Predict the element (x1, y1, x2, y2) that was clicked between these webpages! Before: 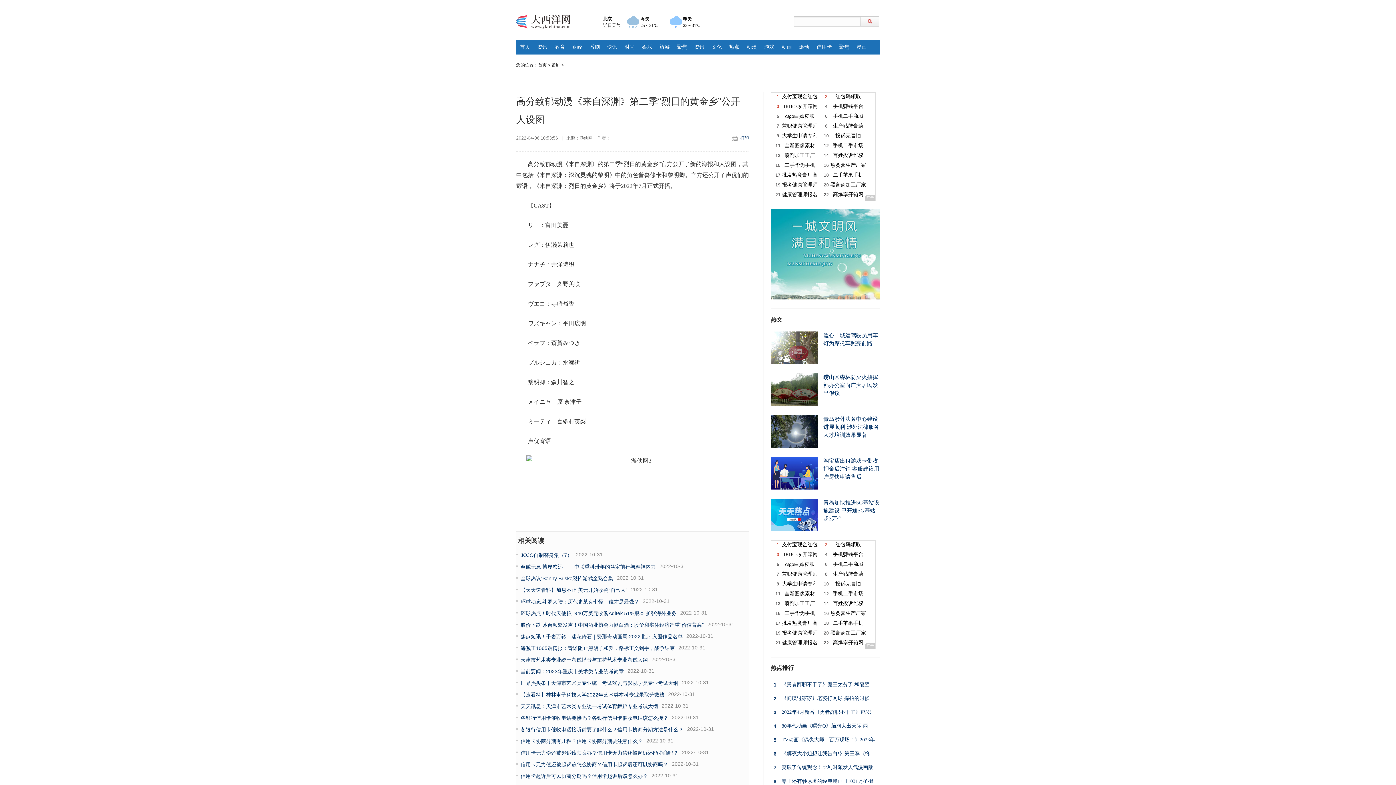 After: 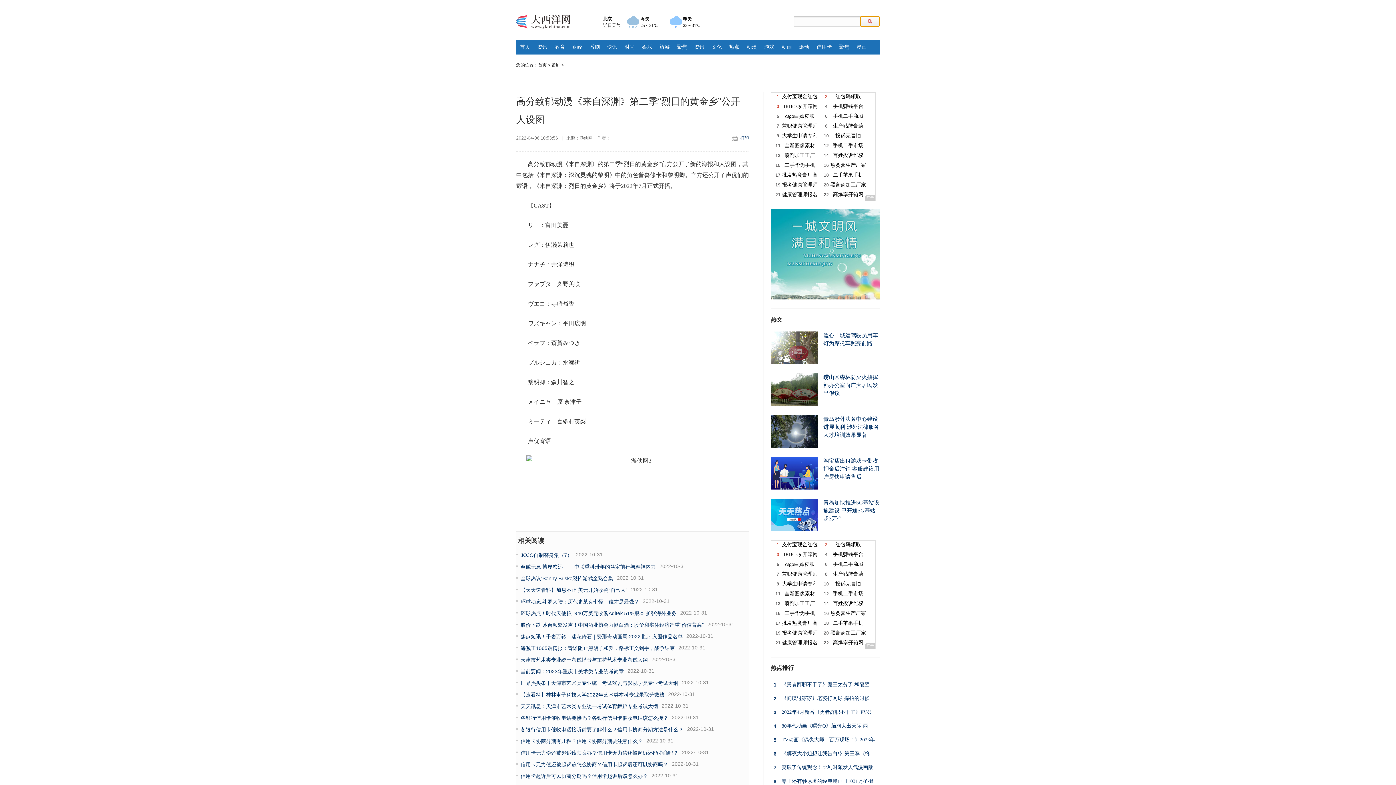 Action: bbox: (860, 16, 879, 26)